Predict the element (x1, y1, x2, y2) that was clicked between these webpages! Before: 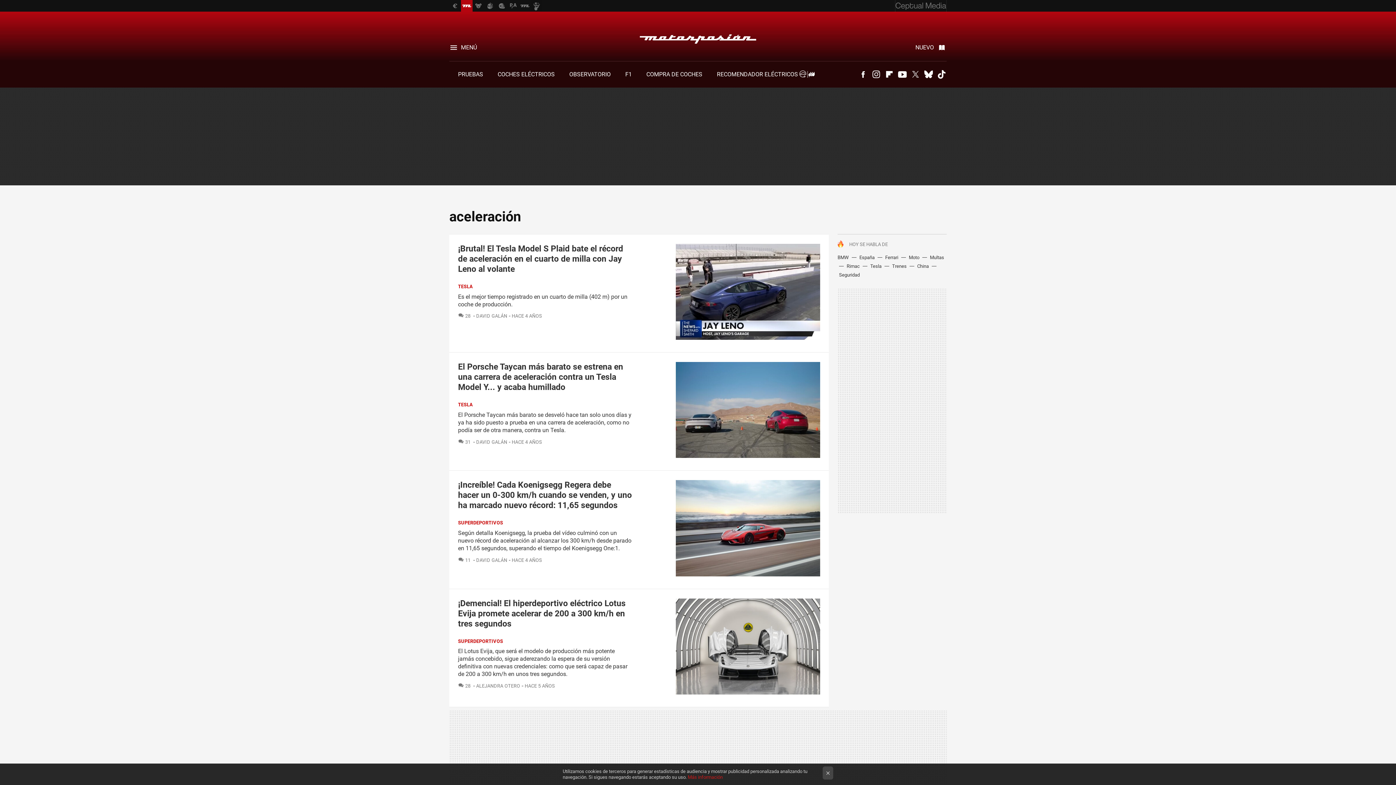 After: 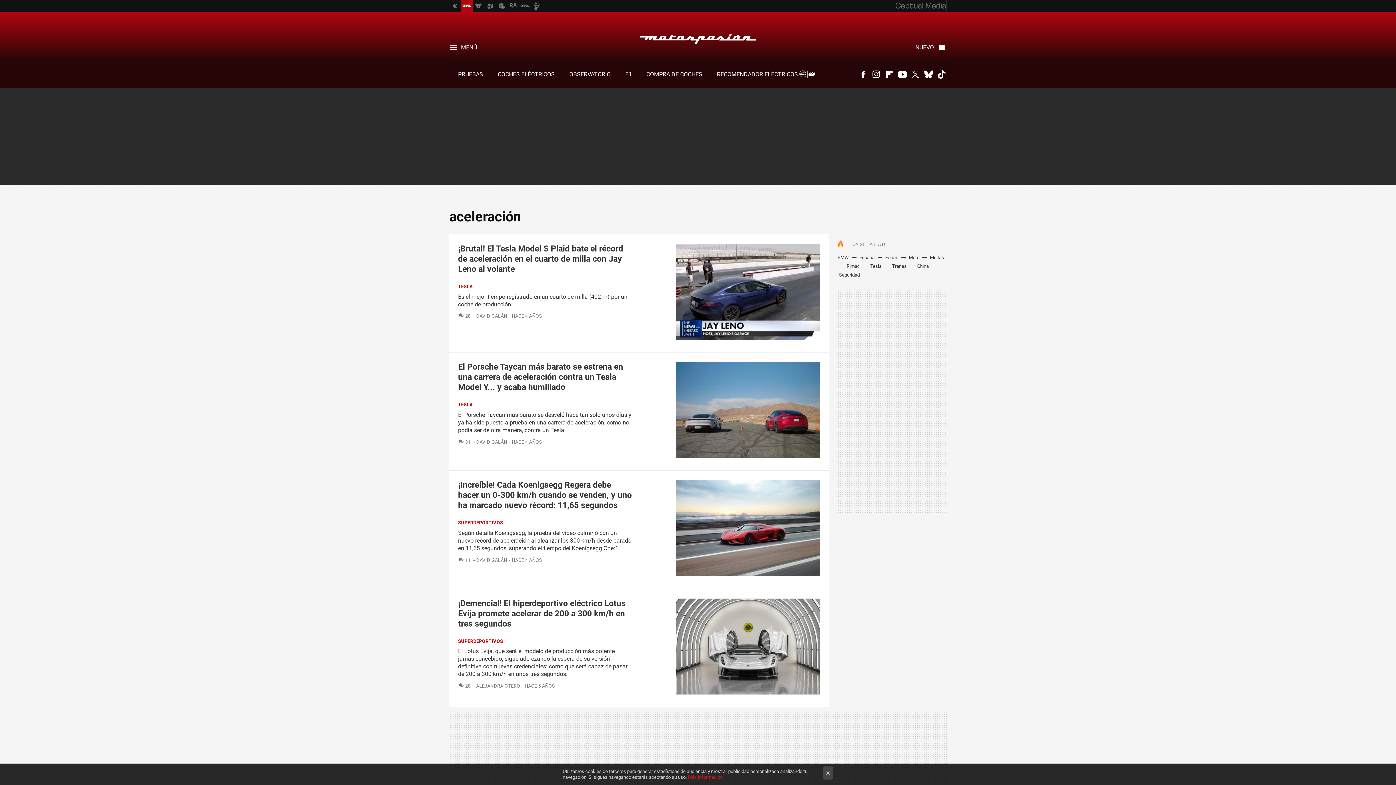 Action: bbox: (688, 774, 722, 780) label: Más información